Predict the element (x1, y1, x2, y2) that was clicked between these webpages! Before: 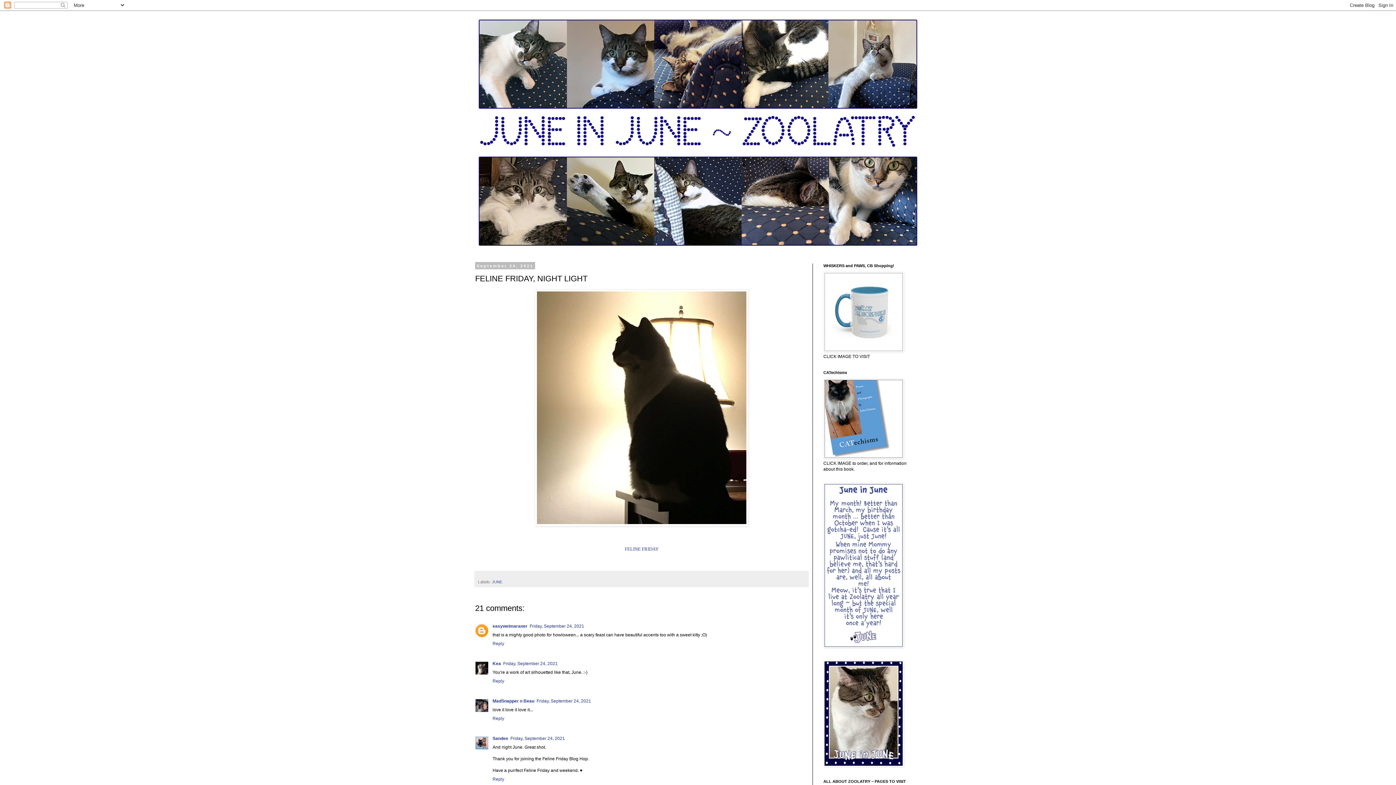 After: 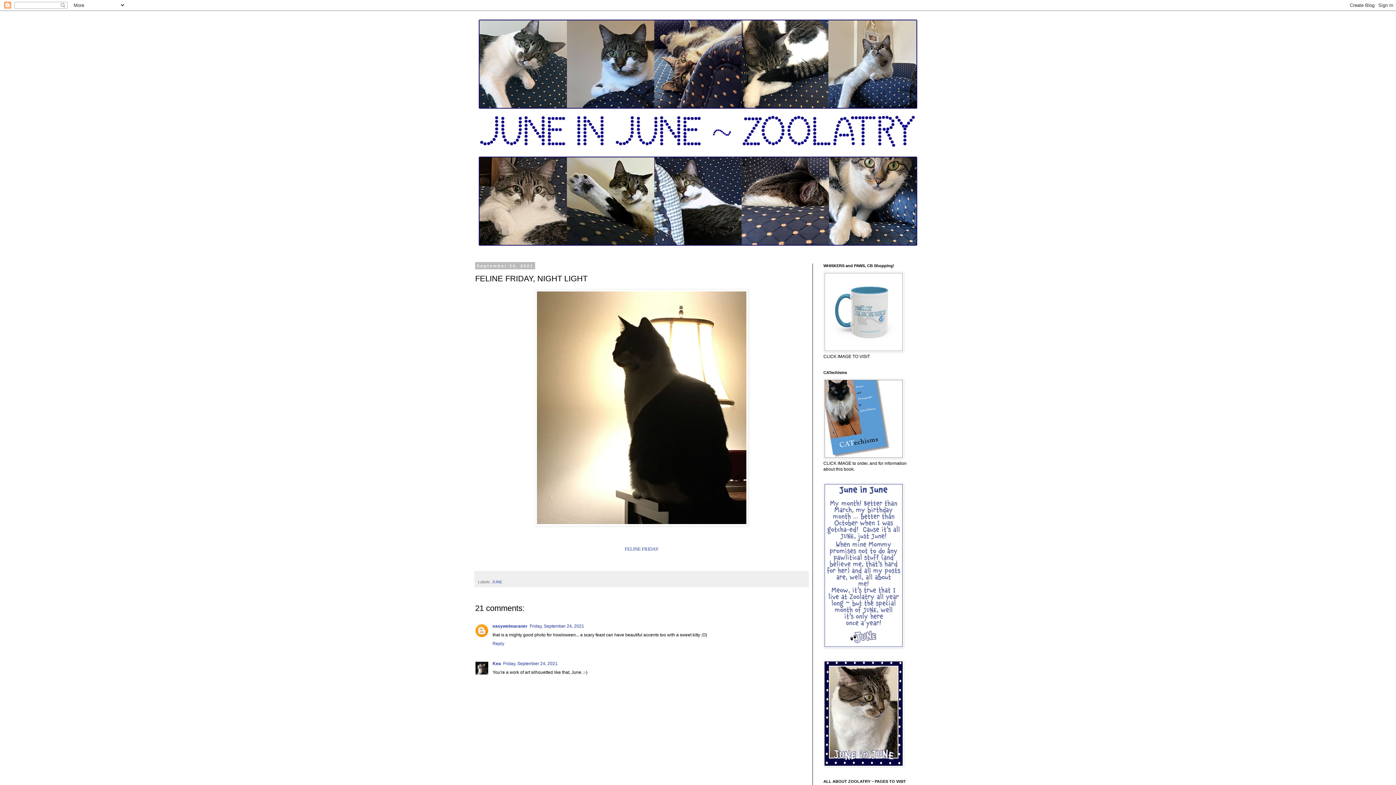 Action: label: Reply bbox: (492, 677, 506, 684)